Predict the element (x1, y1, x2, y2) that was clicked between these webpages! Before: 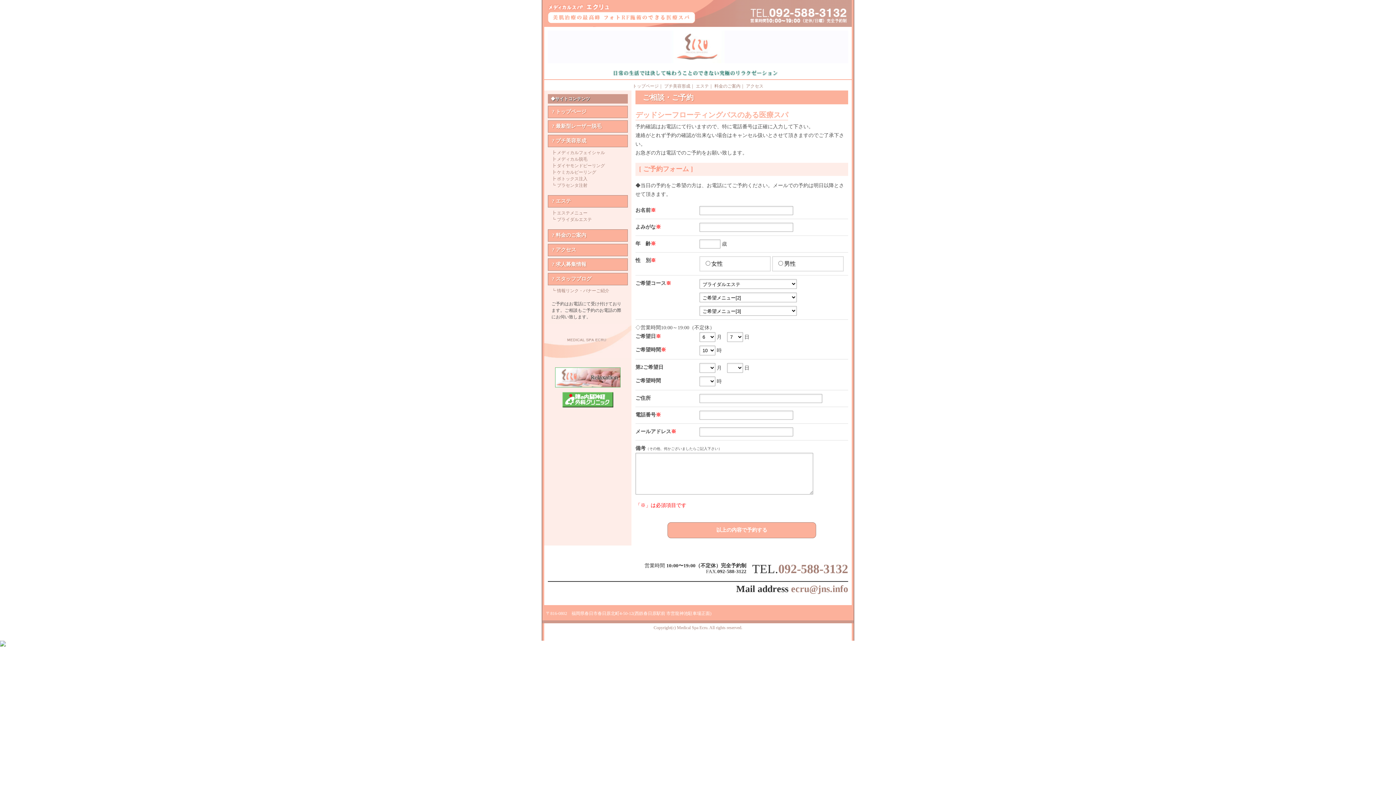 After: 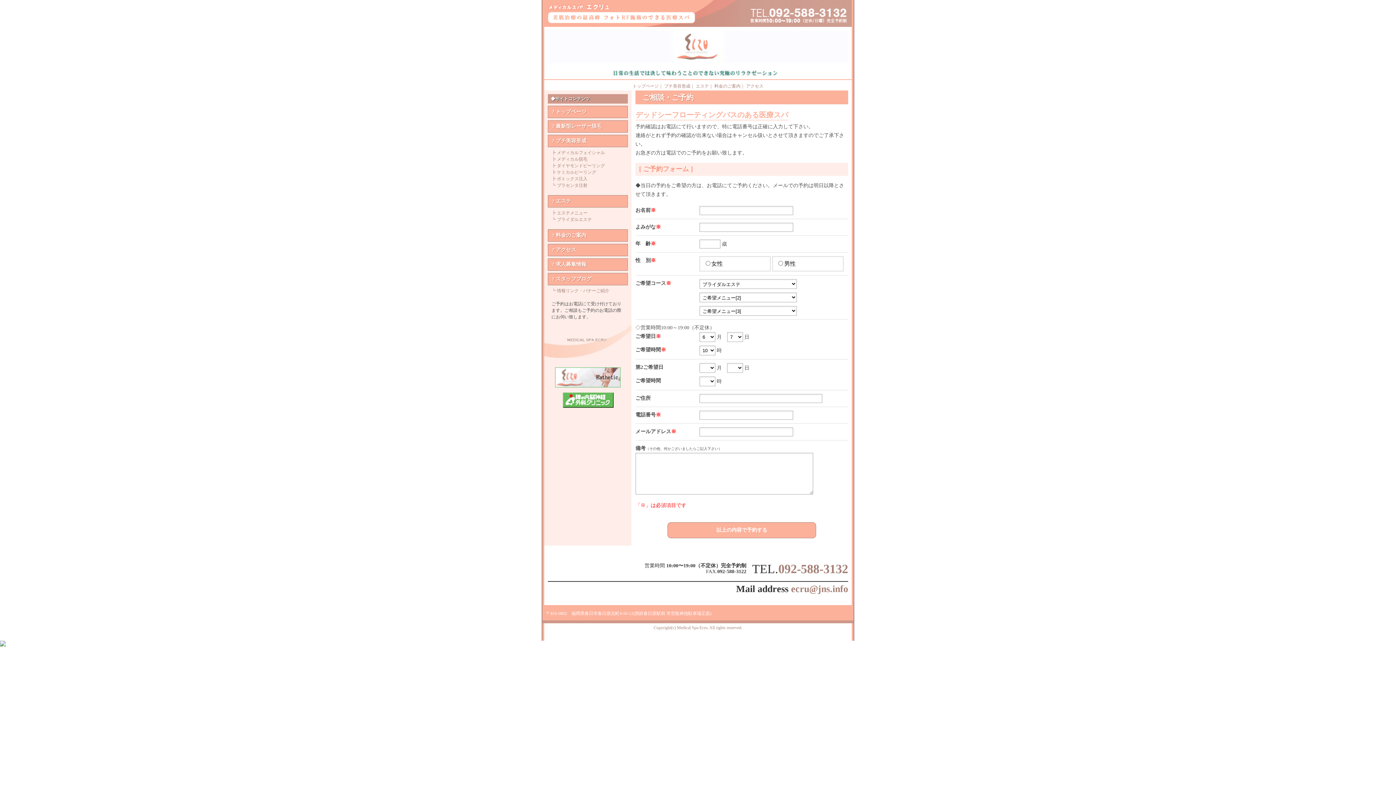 Action: bbox: (562, 403, 613, 408)